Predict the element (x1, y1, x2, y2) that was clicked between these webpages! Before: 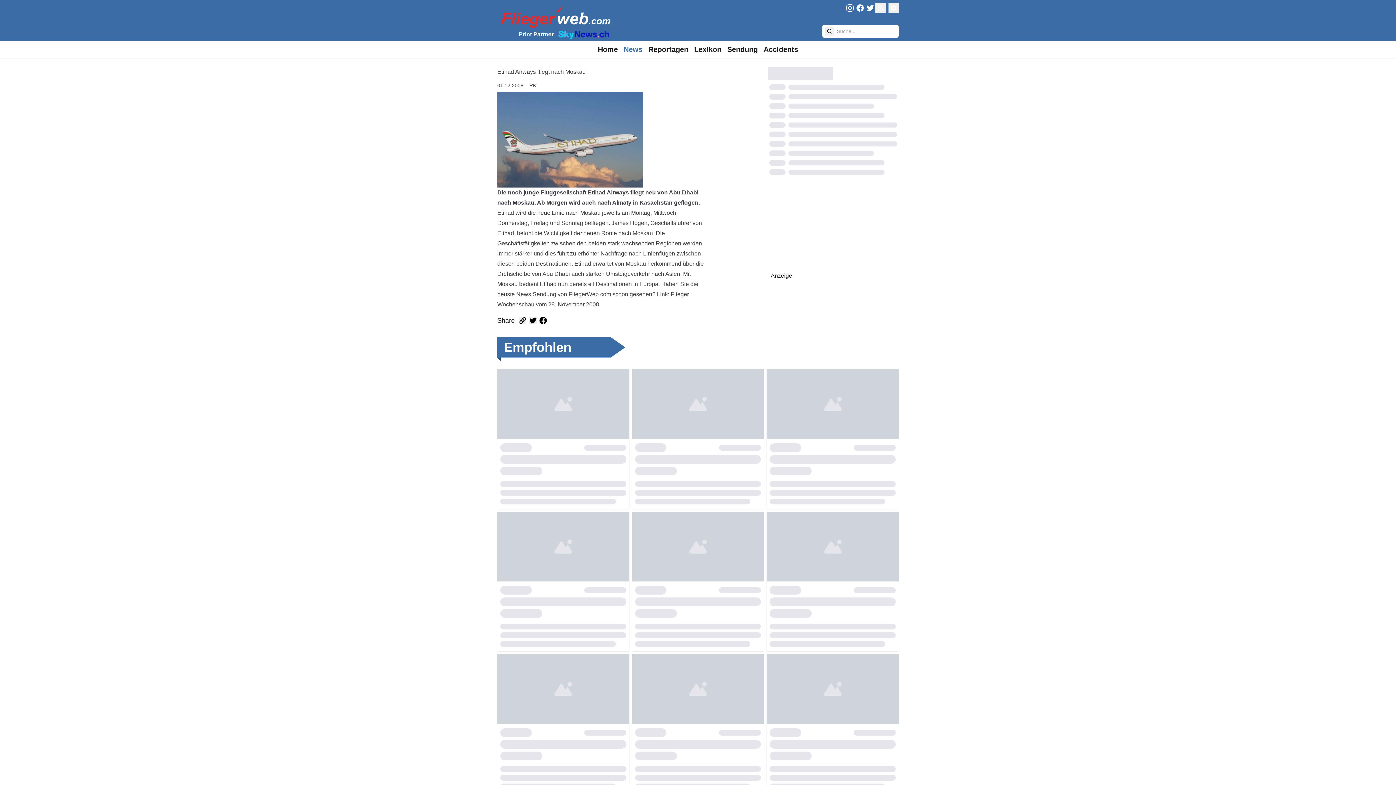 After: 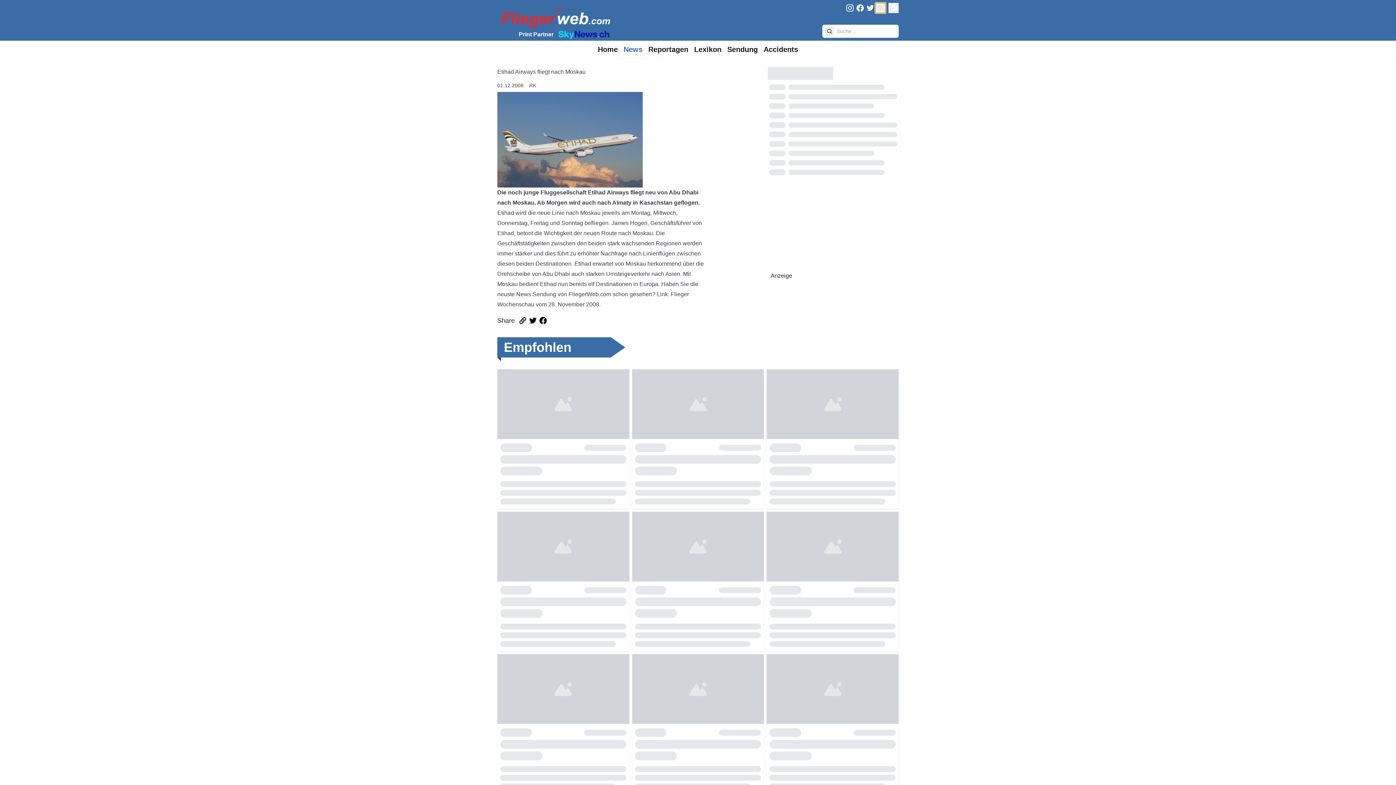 Action: label: FliegerWeb Newsfeeds bbox: (875, 2, 885, 13)